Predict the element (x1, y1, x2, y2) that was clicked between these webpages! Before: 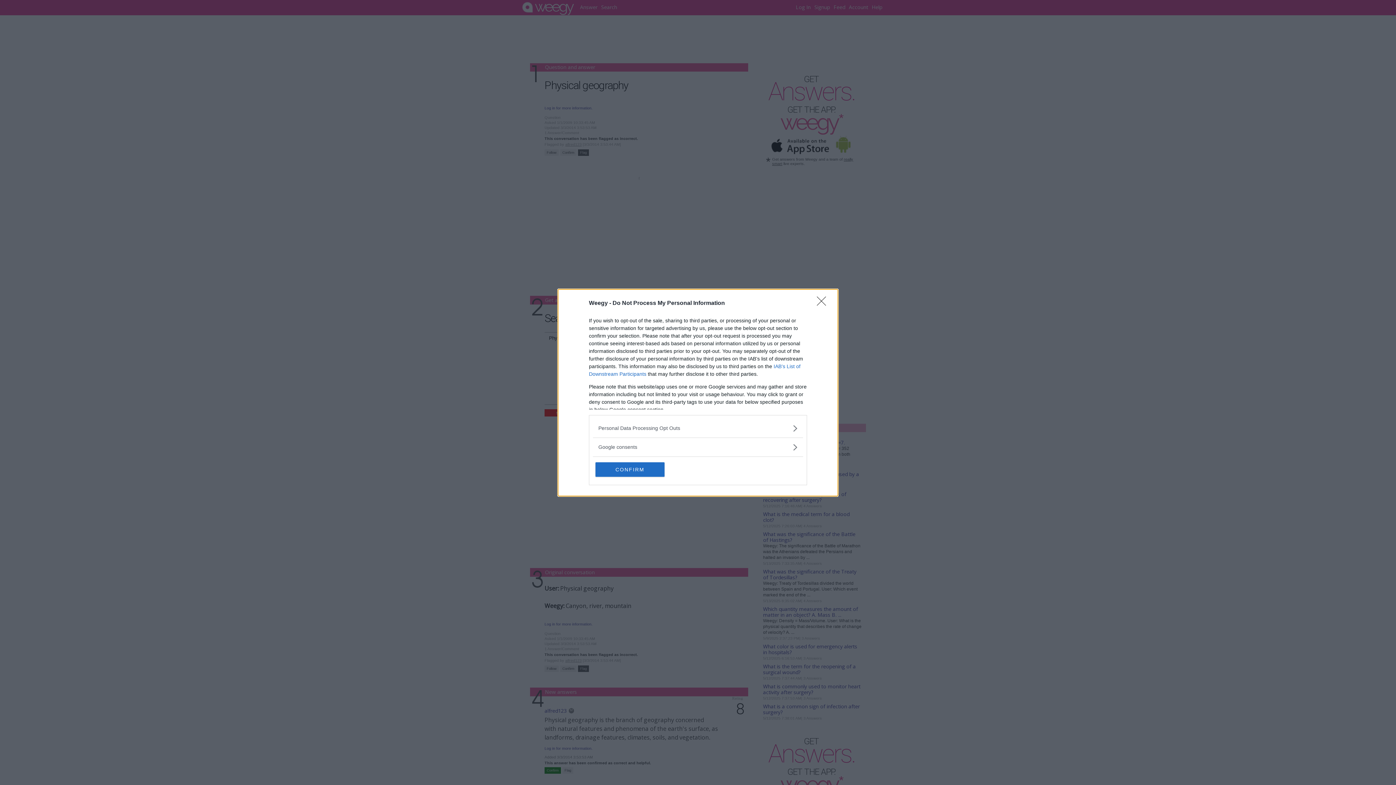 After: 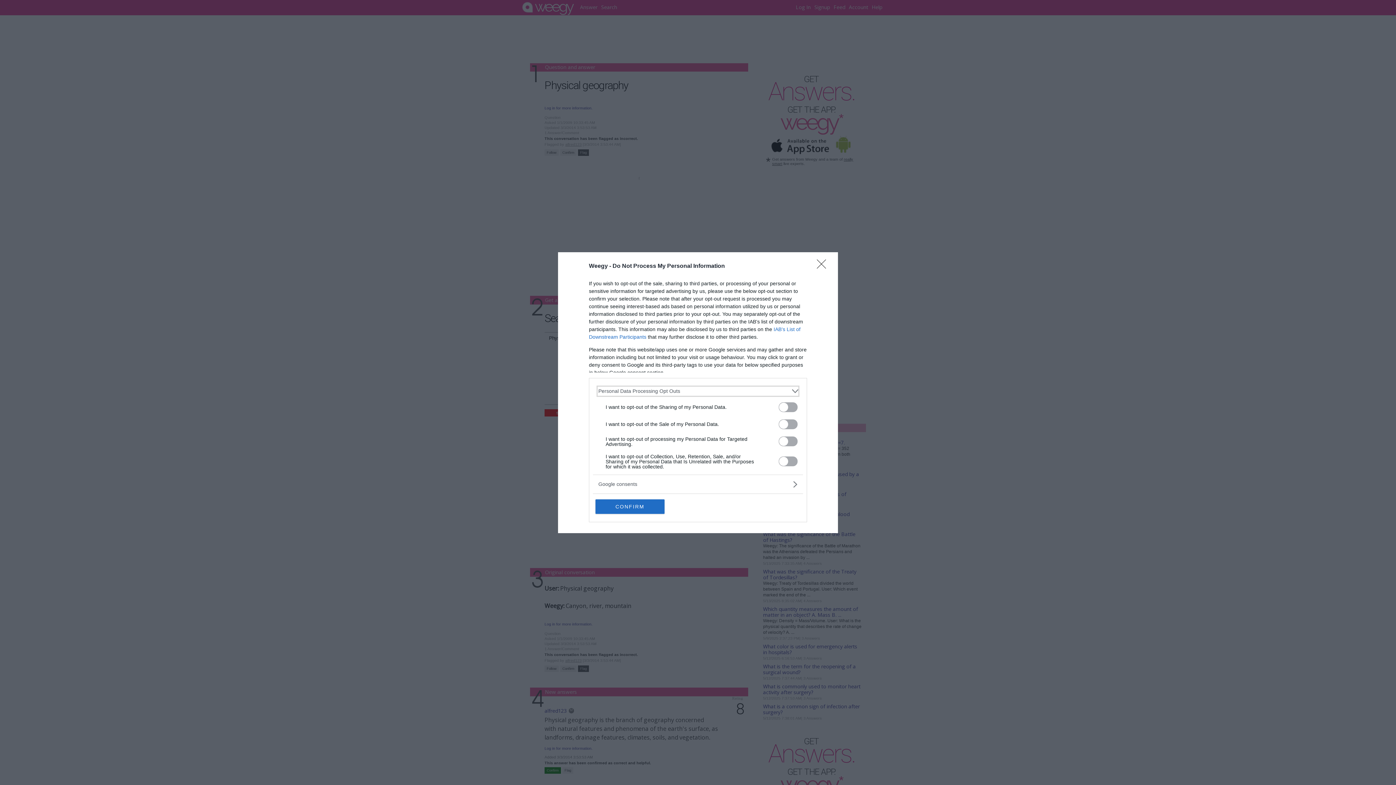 Action: label: Opt-Outs bbox: (598, 424, 797, 432)